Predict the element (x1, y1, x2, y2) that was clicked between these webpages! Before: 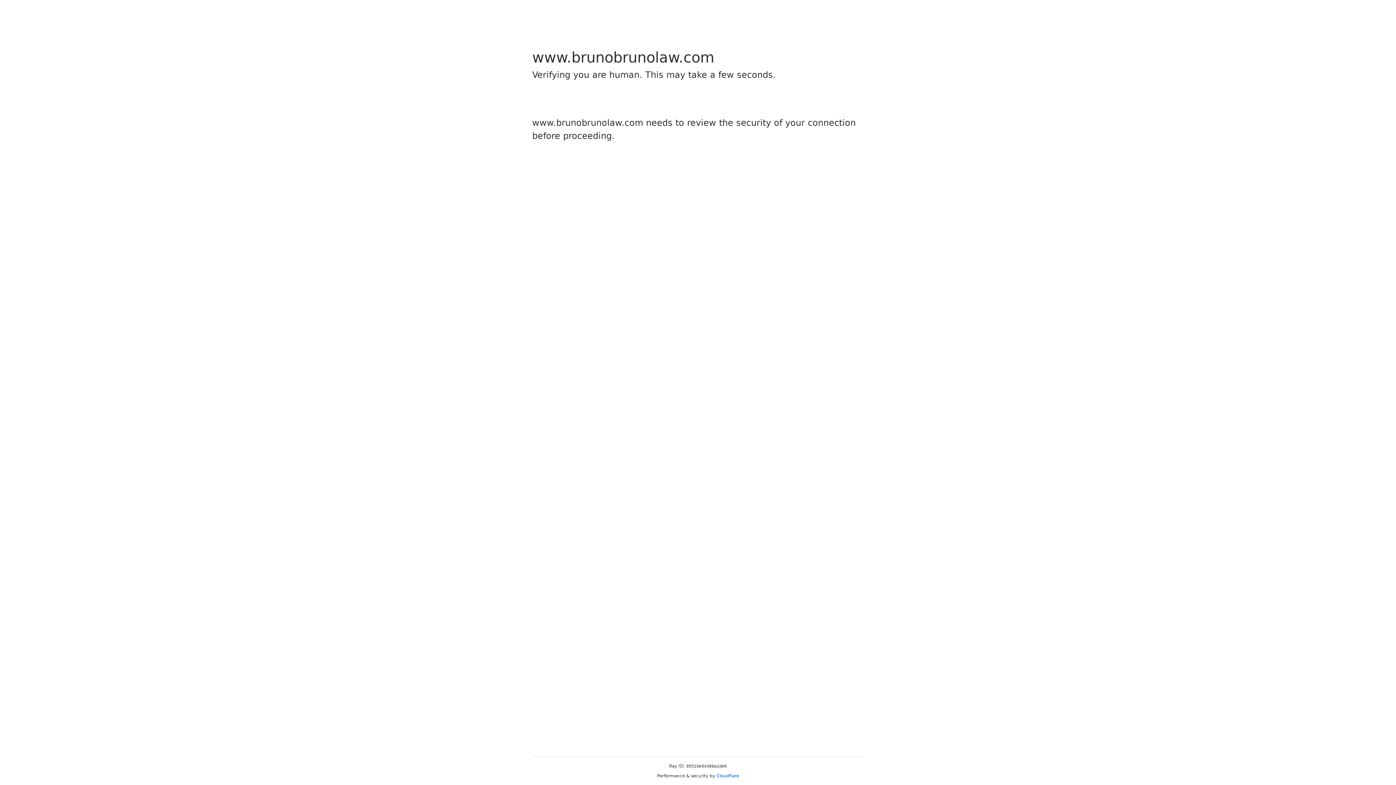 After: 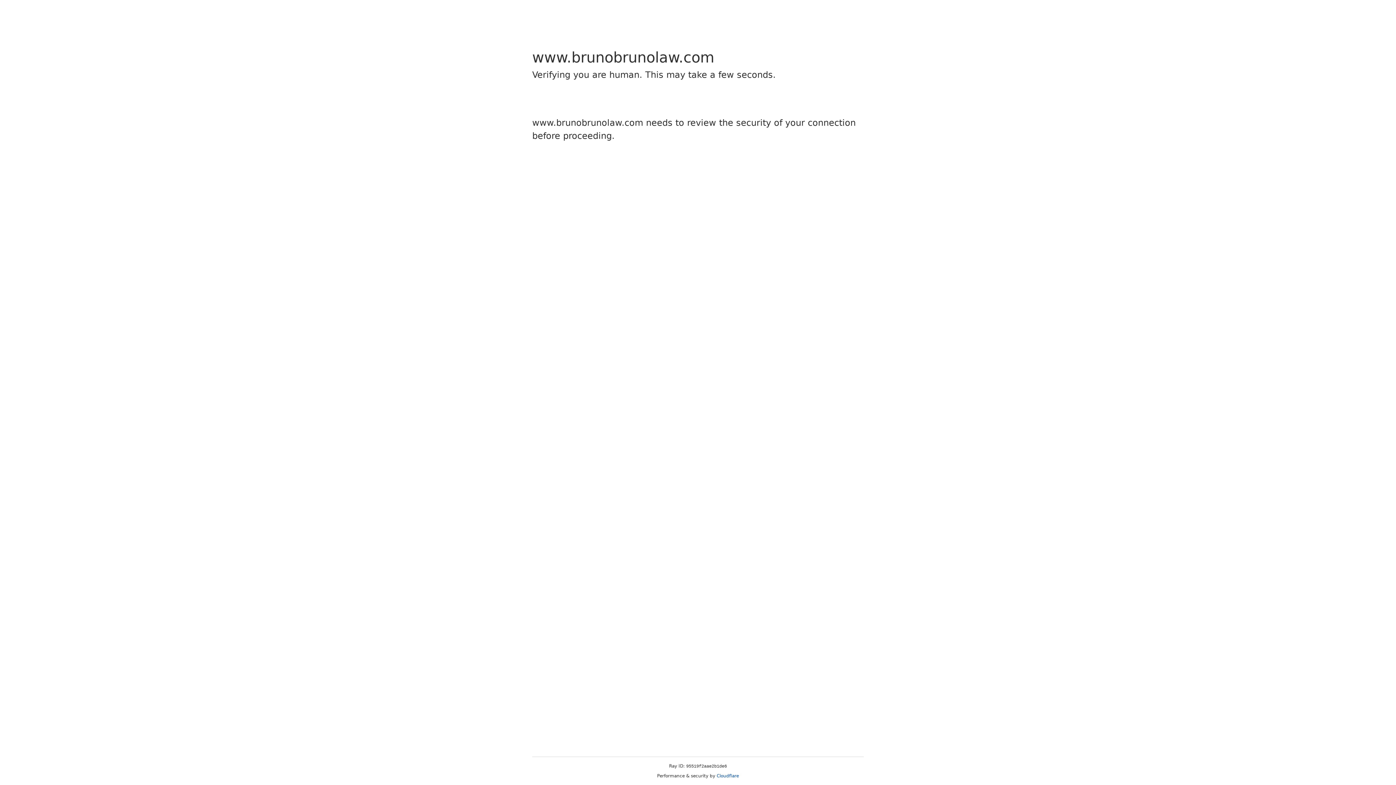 Action: bbox: (716, 773, 739, 778) label: Cloudflare